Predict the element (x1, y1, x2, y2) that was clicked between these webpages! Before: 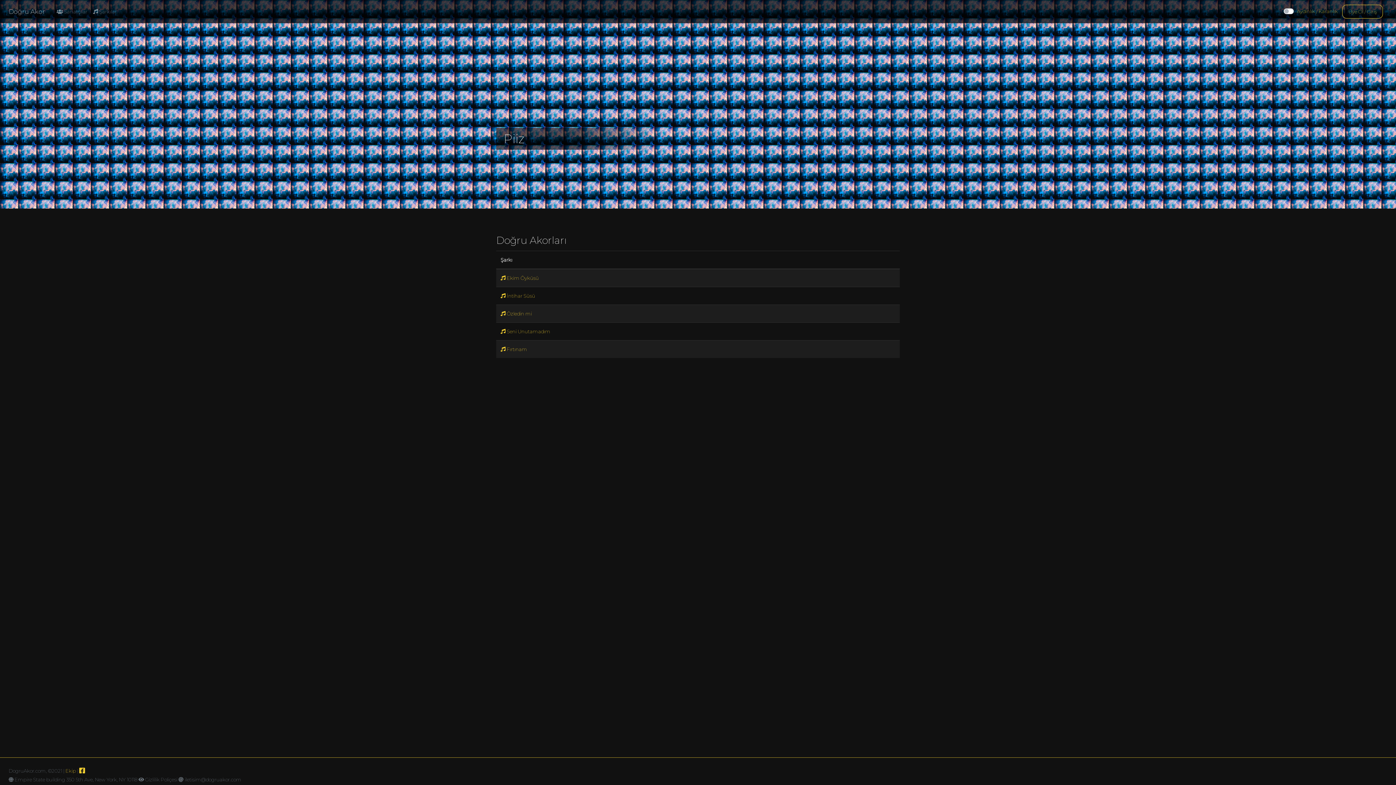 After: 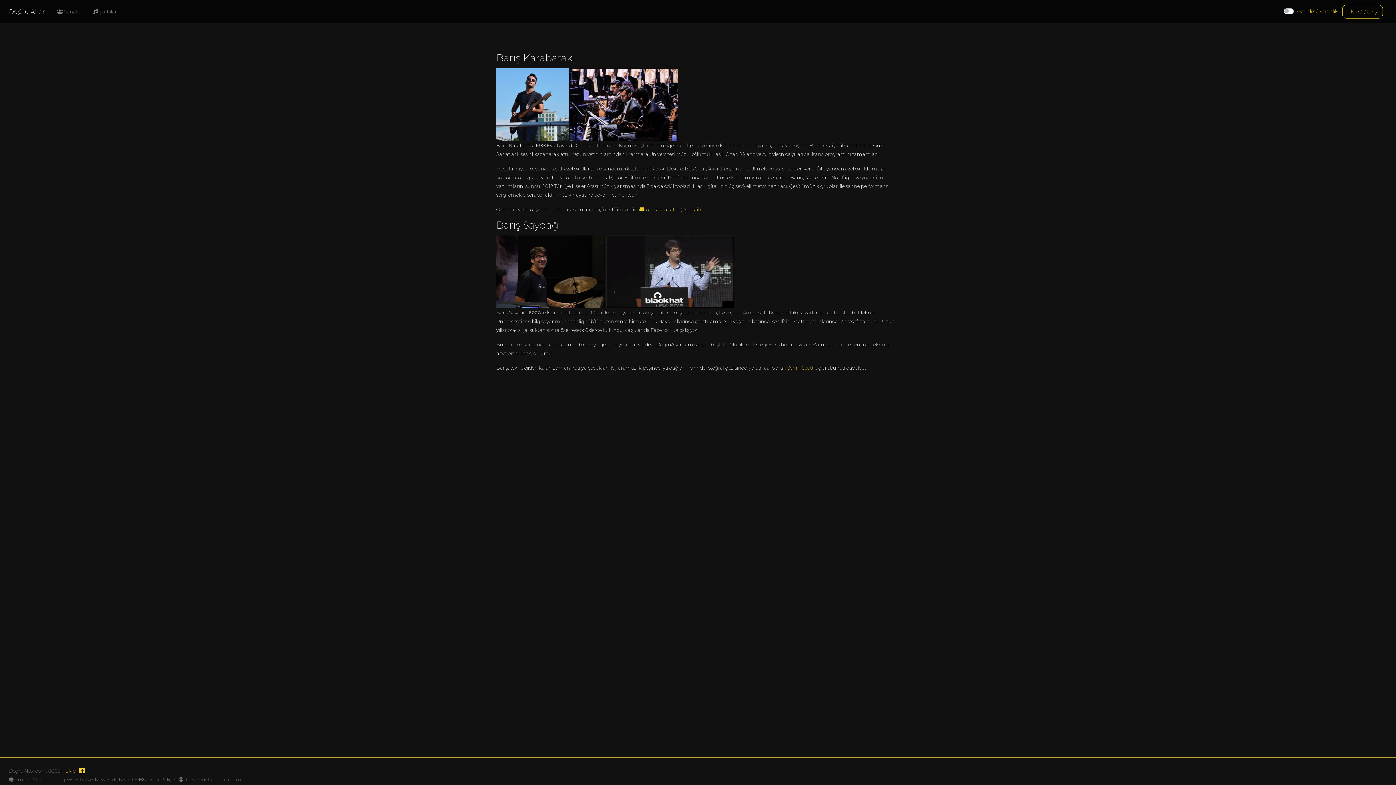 Action: label: Ekip bbox: (65, 768, 76, 774)